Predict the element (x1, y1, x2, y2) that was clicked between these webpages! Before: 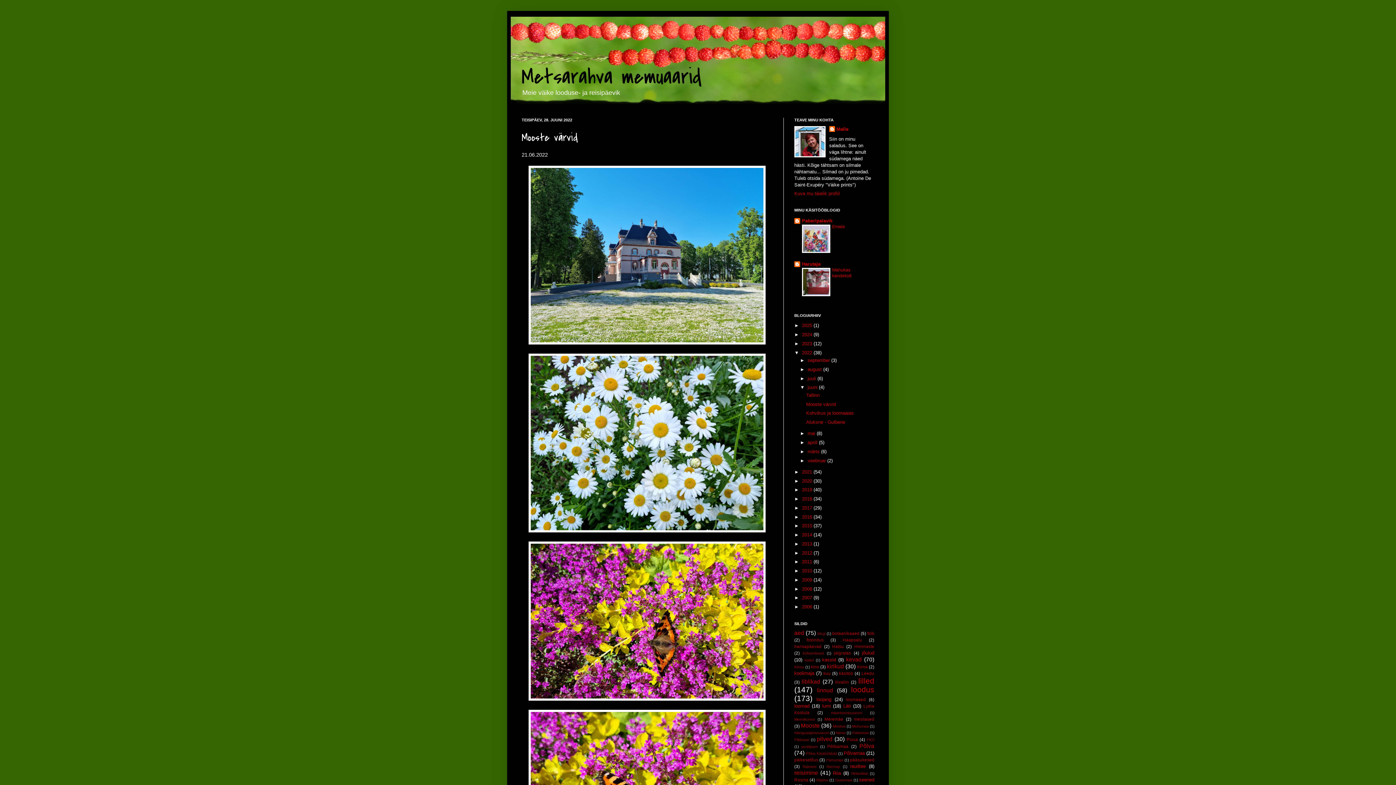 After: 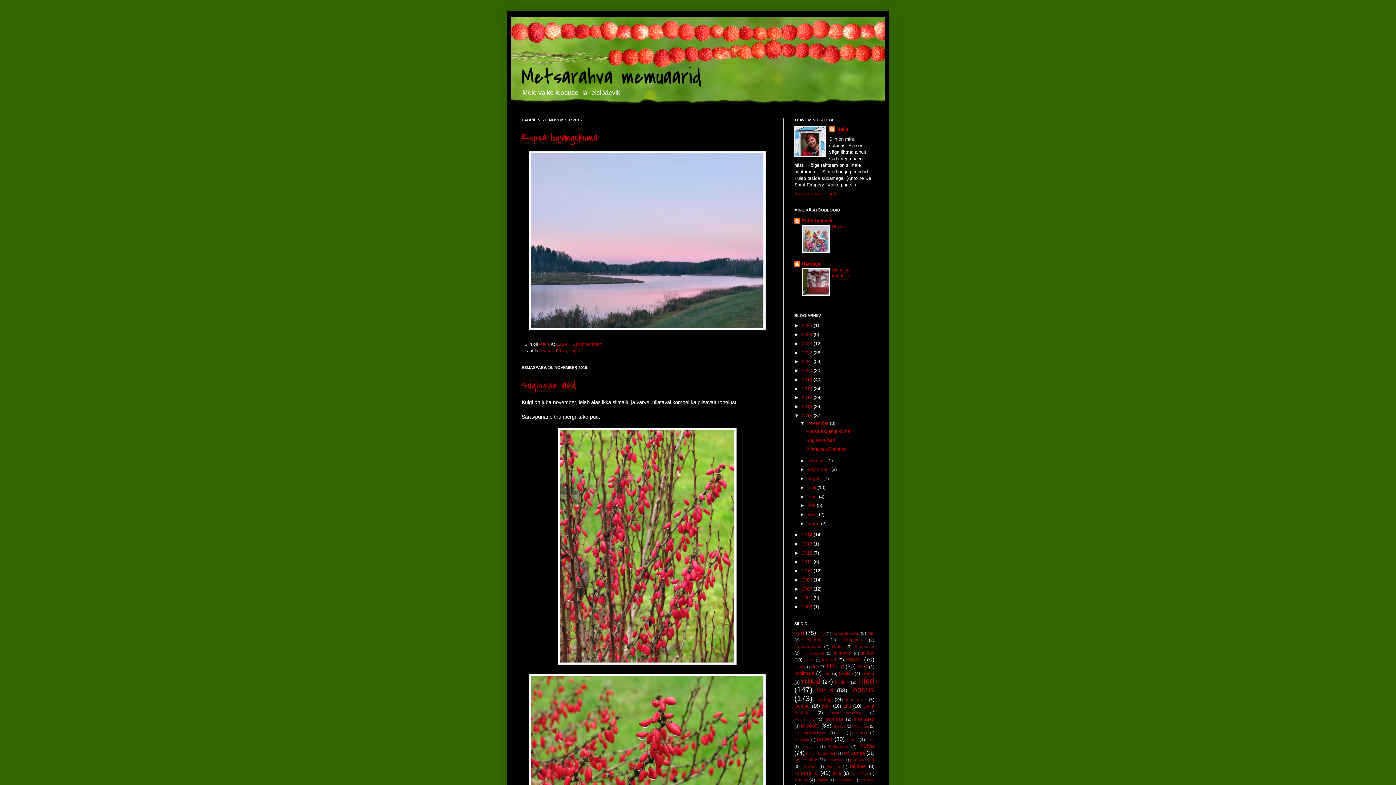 Action: label: 2015  bbox: (802, 523, 813, 528)